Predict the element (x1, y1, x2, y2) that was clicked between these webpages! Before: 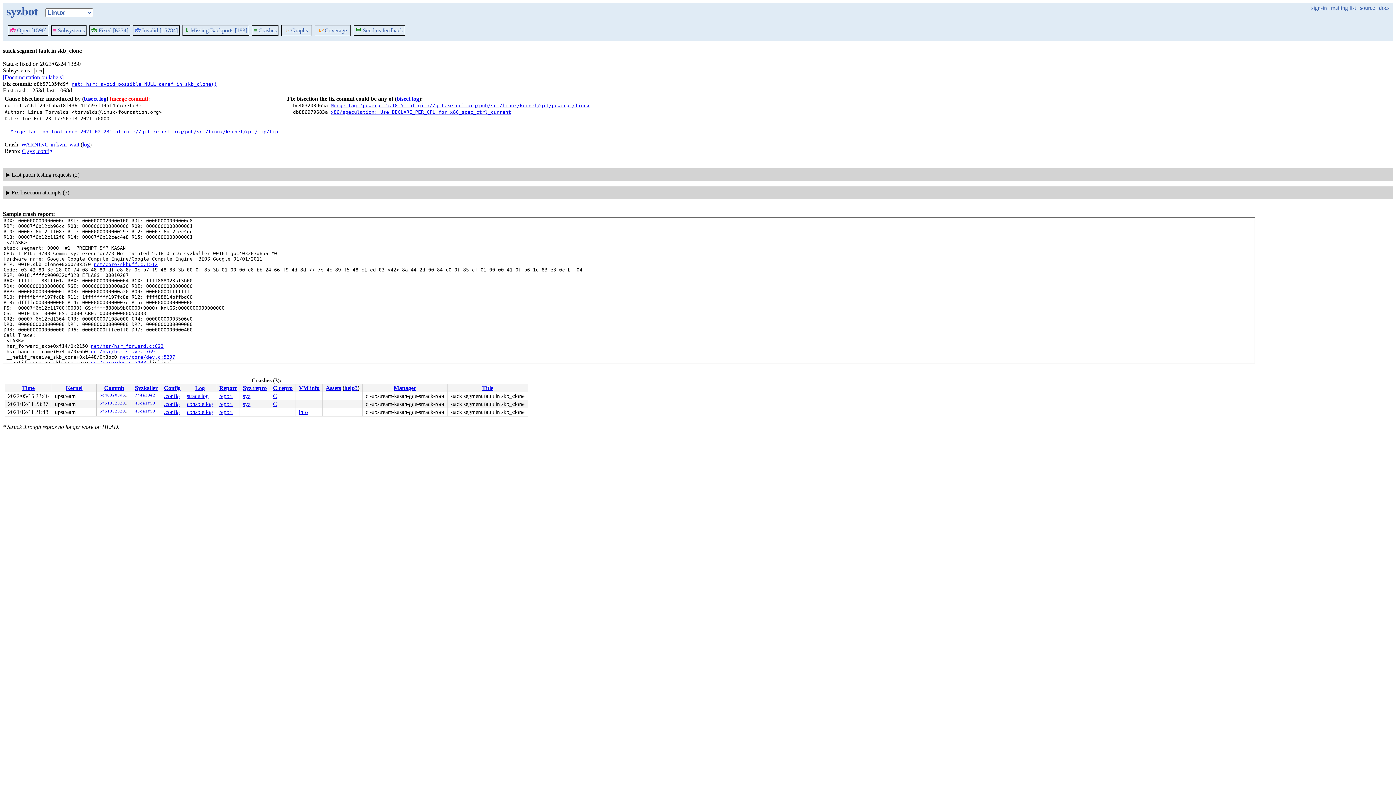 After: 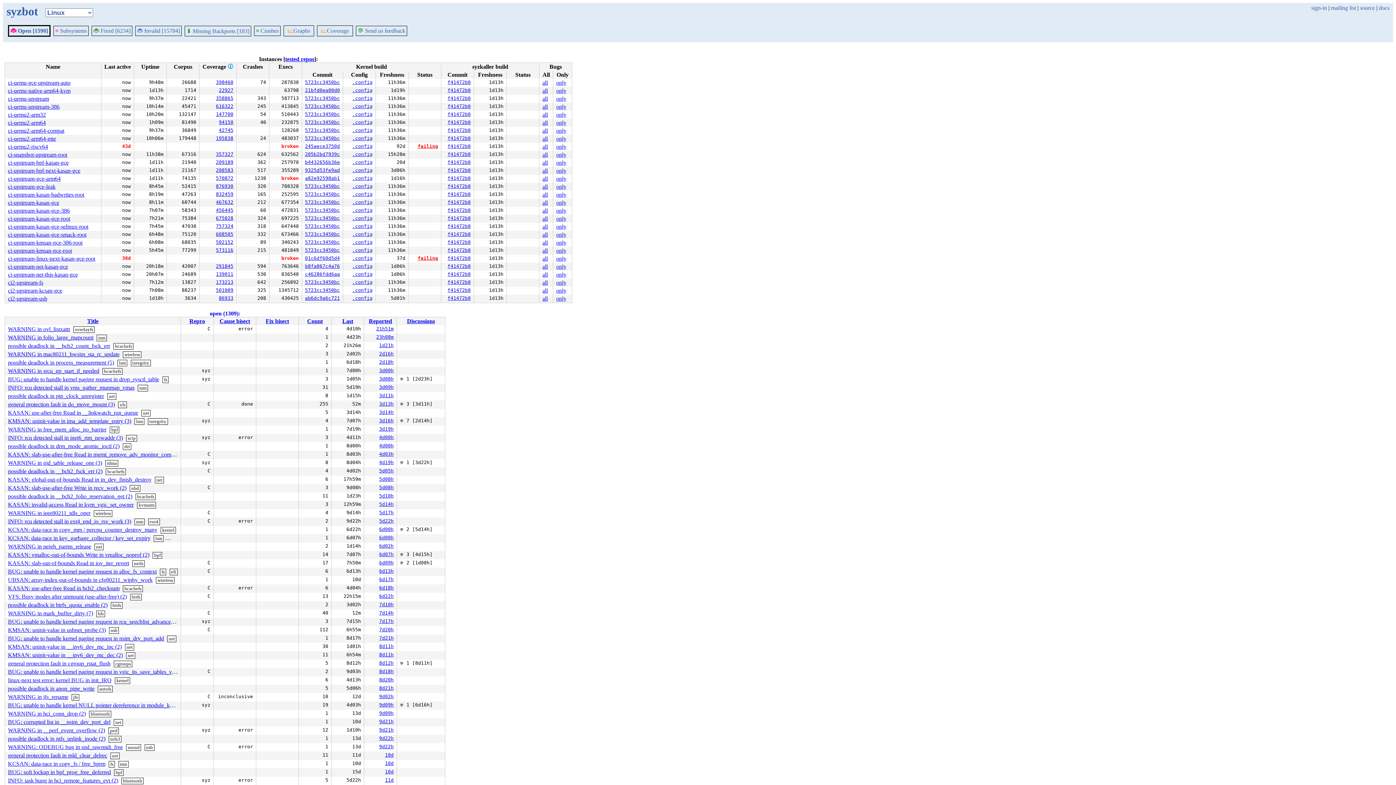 Action: bbox: (9, 27, 46, 33) label: 🐞 Open [1590]